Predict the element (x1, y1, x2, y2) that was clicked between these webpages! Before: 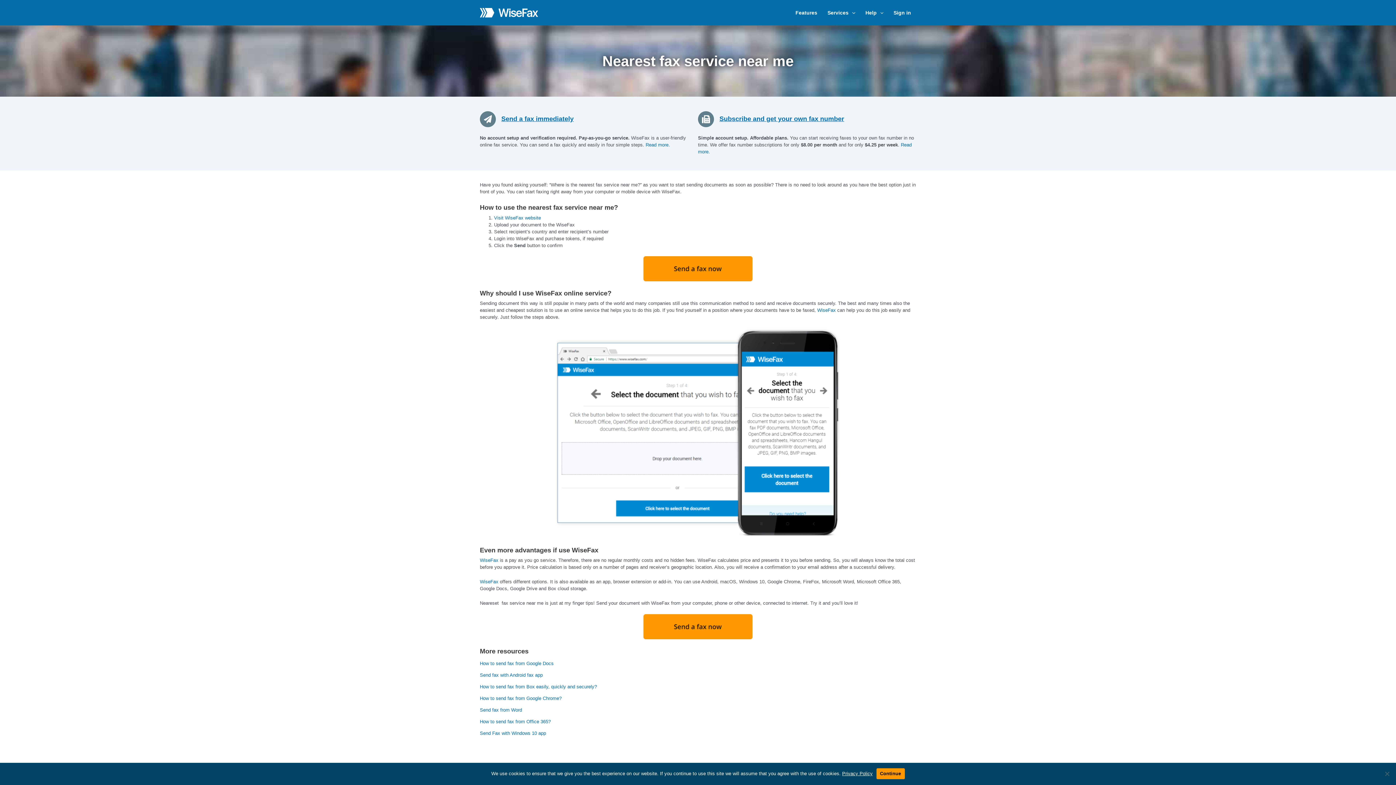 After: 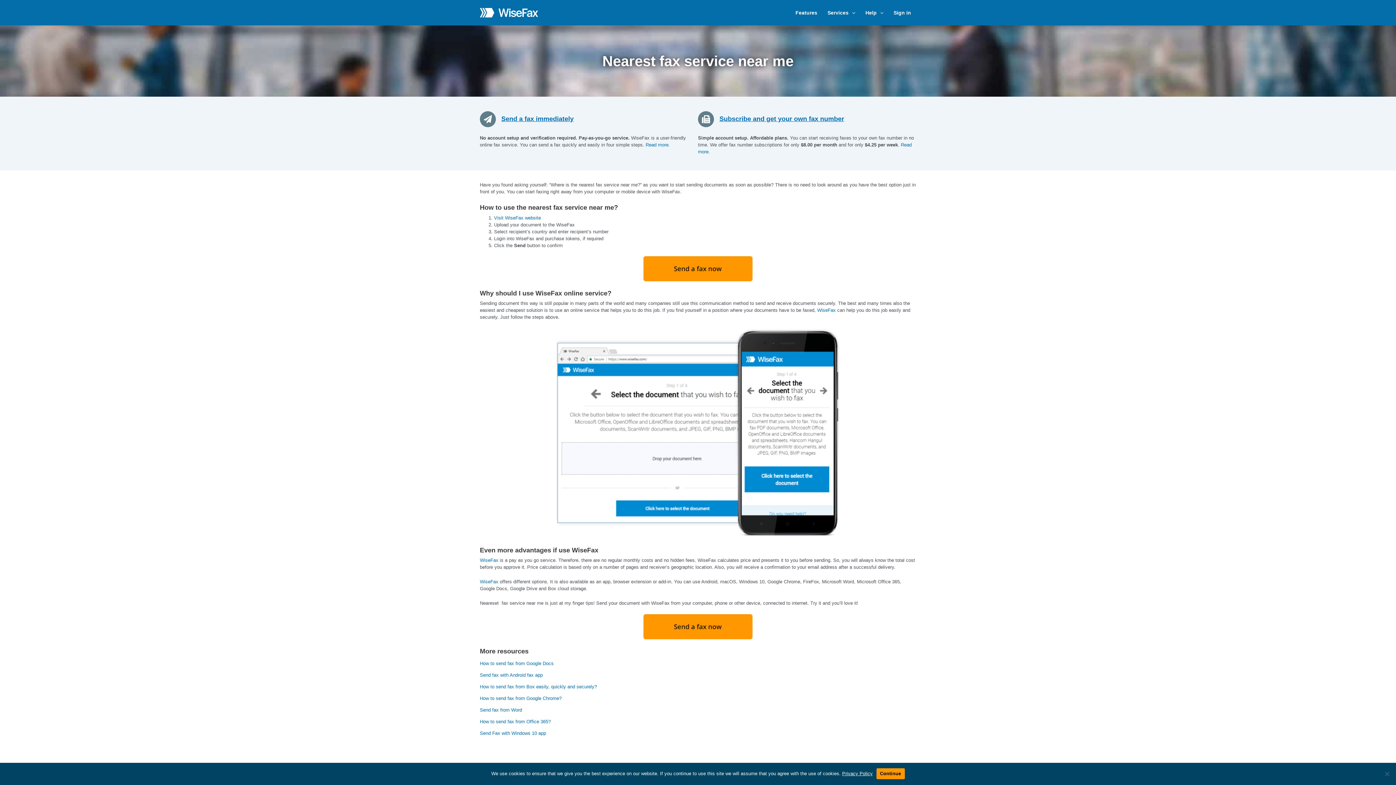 Action: bbox: (643, 623, 752, 629)